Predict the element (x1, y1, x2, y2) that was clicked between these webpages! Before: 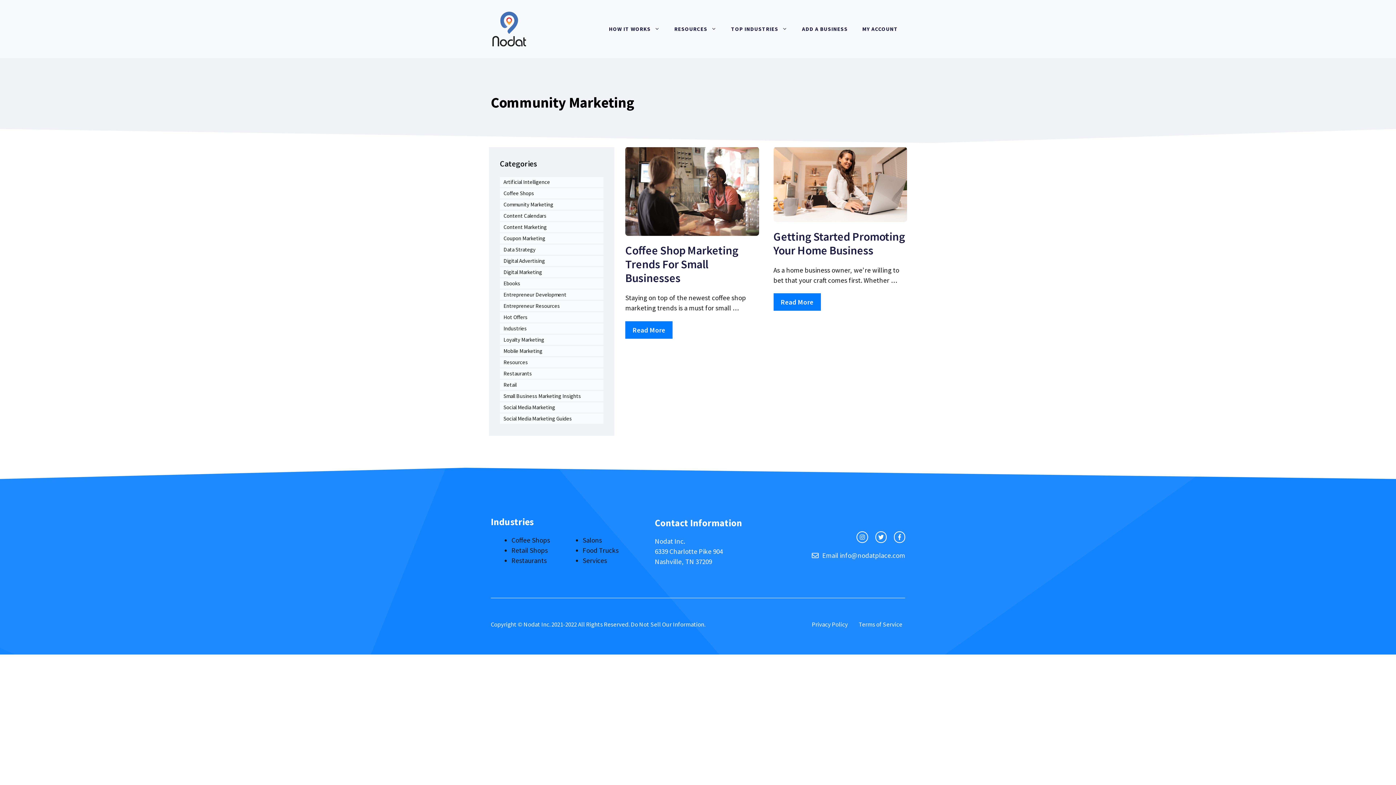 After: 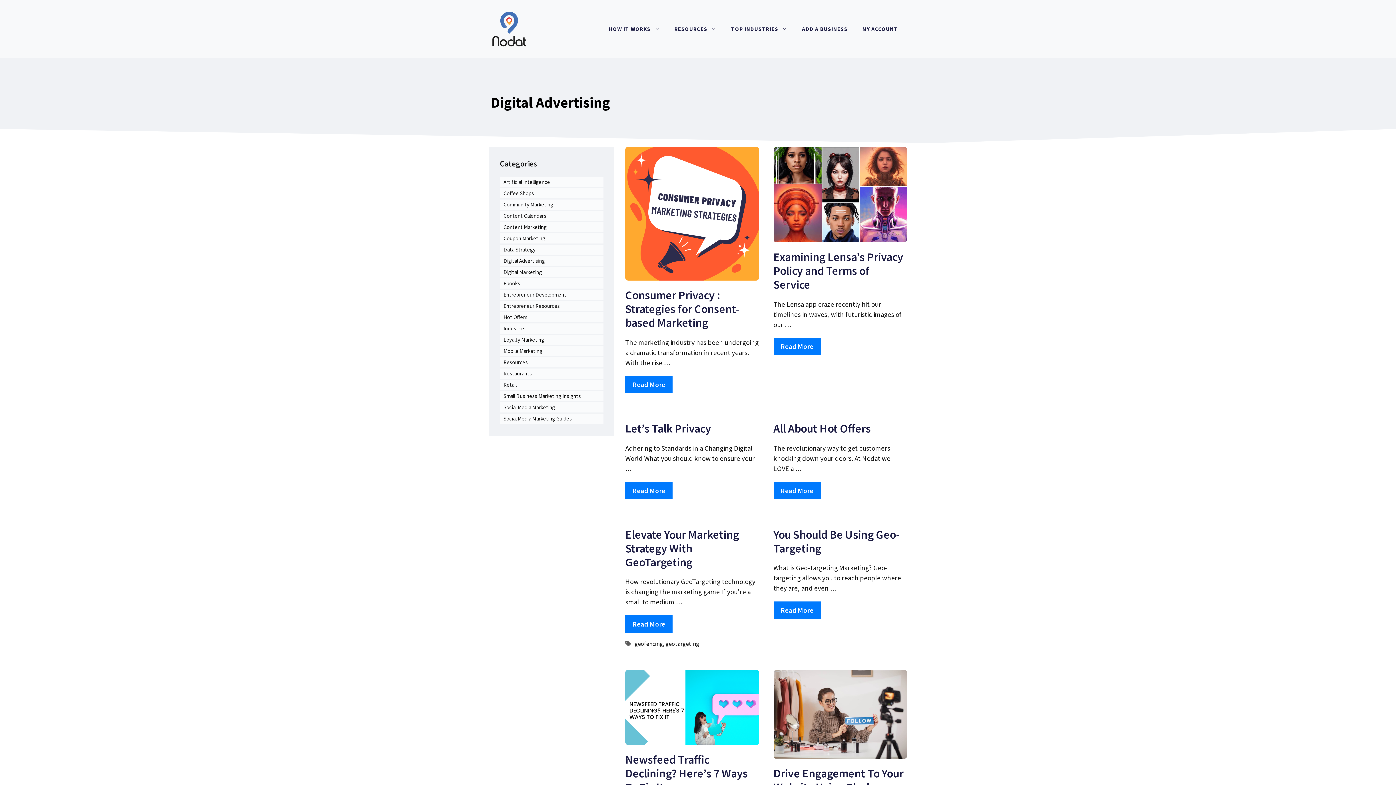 Action: label: Digital Advertising bbox: (500, 256, 603, 266)